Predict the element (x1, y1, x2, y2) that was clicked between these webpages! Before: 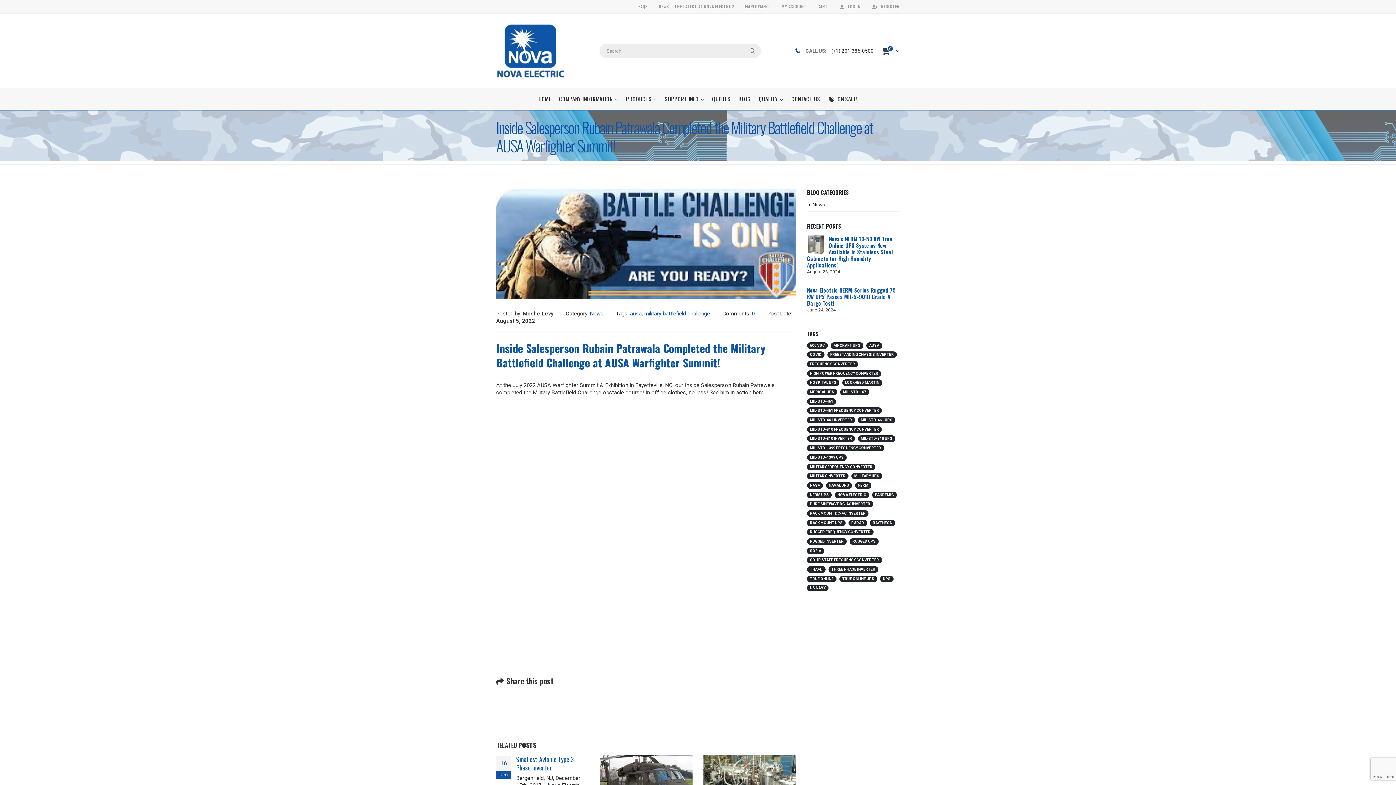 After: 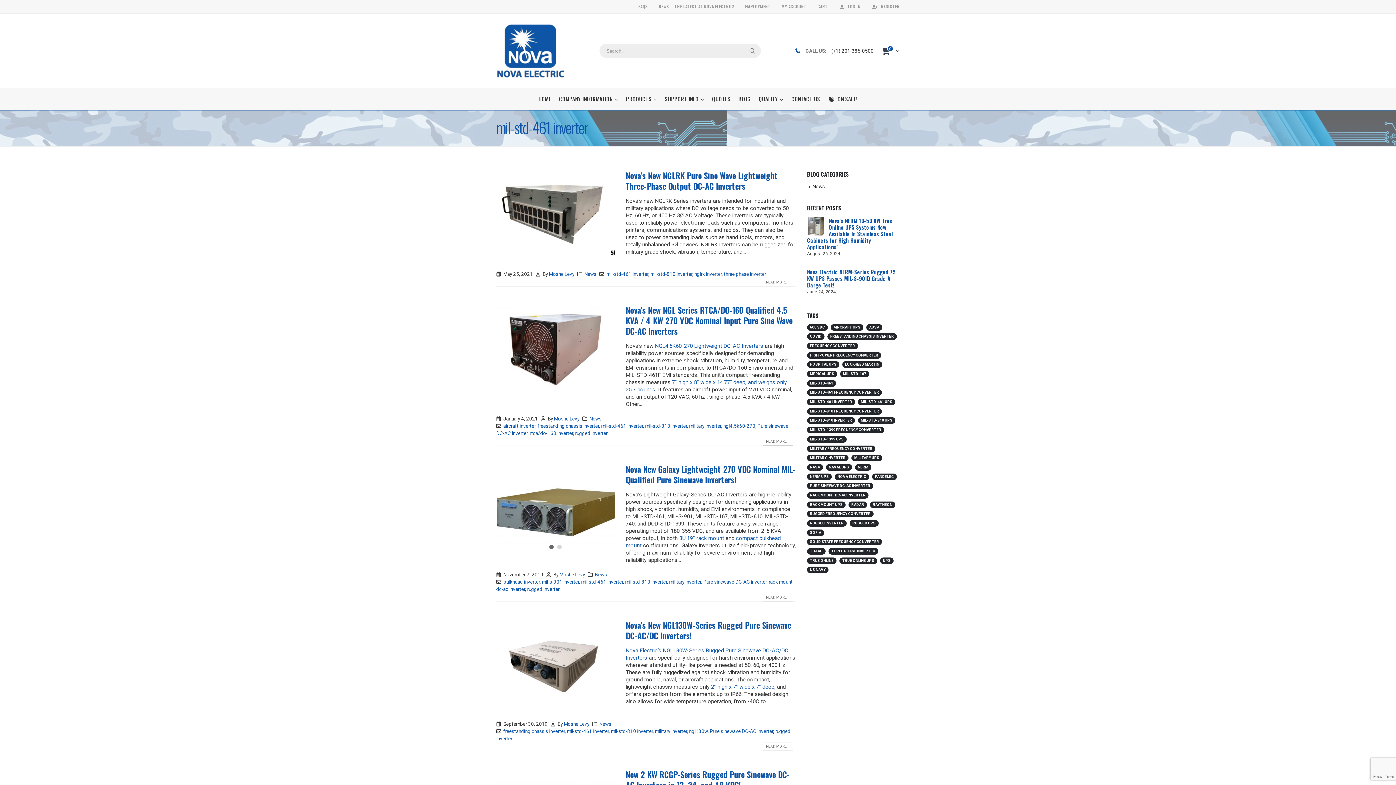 Action: bbox: (807, 417, 855, 423) label: mil-std-461 inverter (5 items)